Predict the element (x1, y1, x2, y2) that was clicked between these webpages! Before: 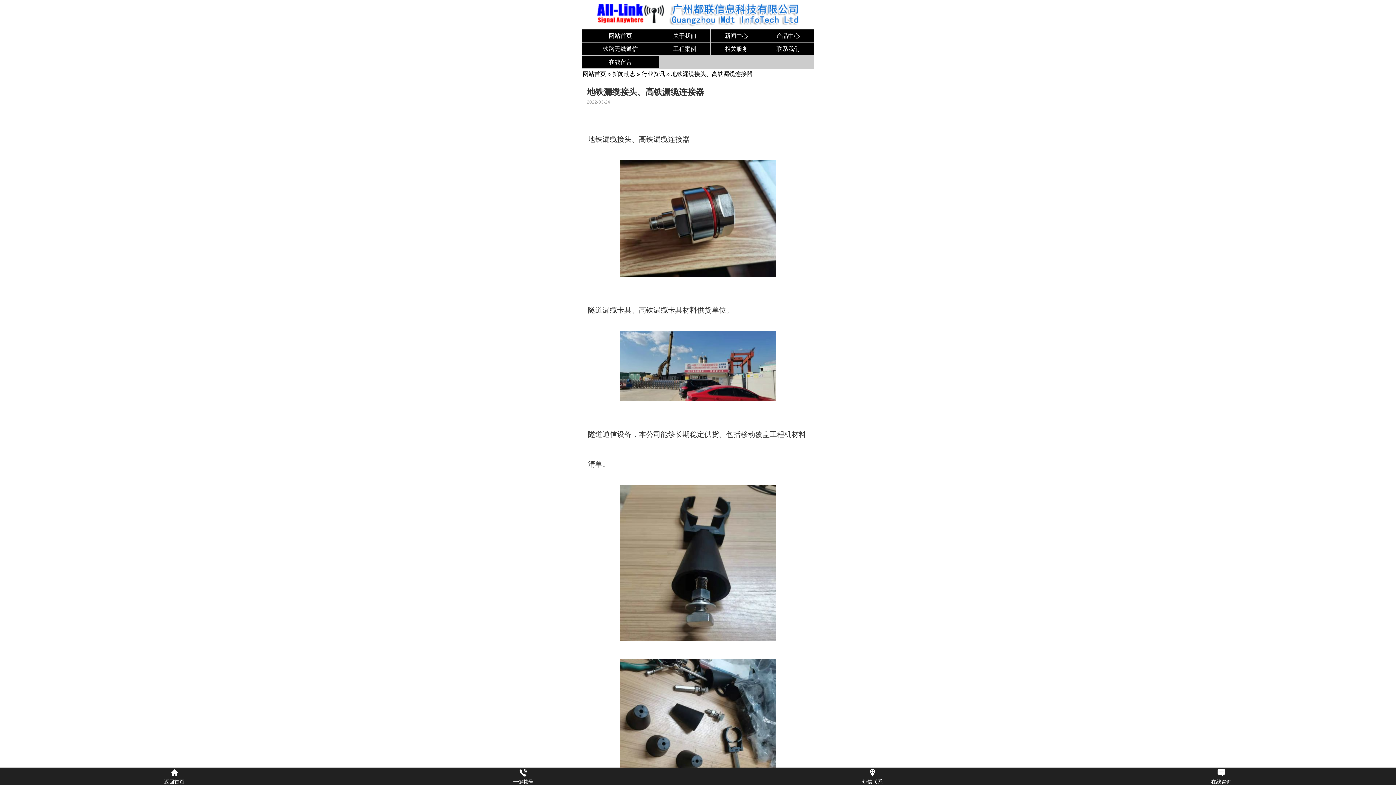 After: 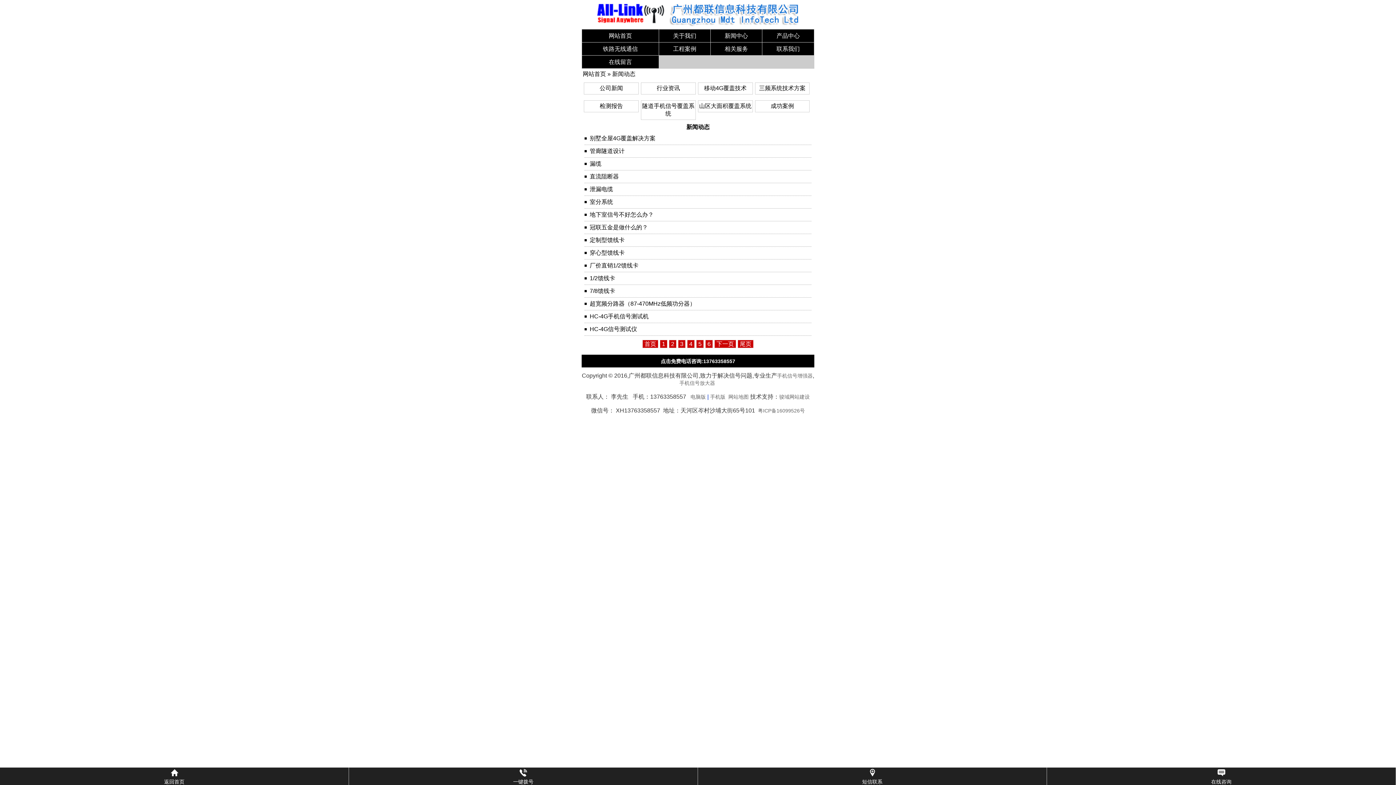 Action: bbox: (612, 70, 635, 77) label: 新闻动态